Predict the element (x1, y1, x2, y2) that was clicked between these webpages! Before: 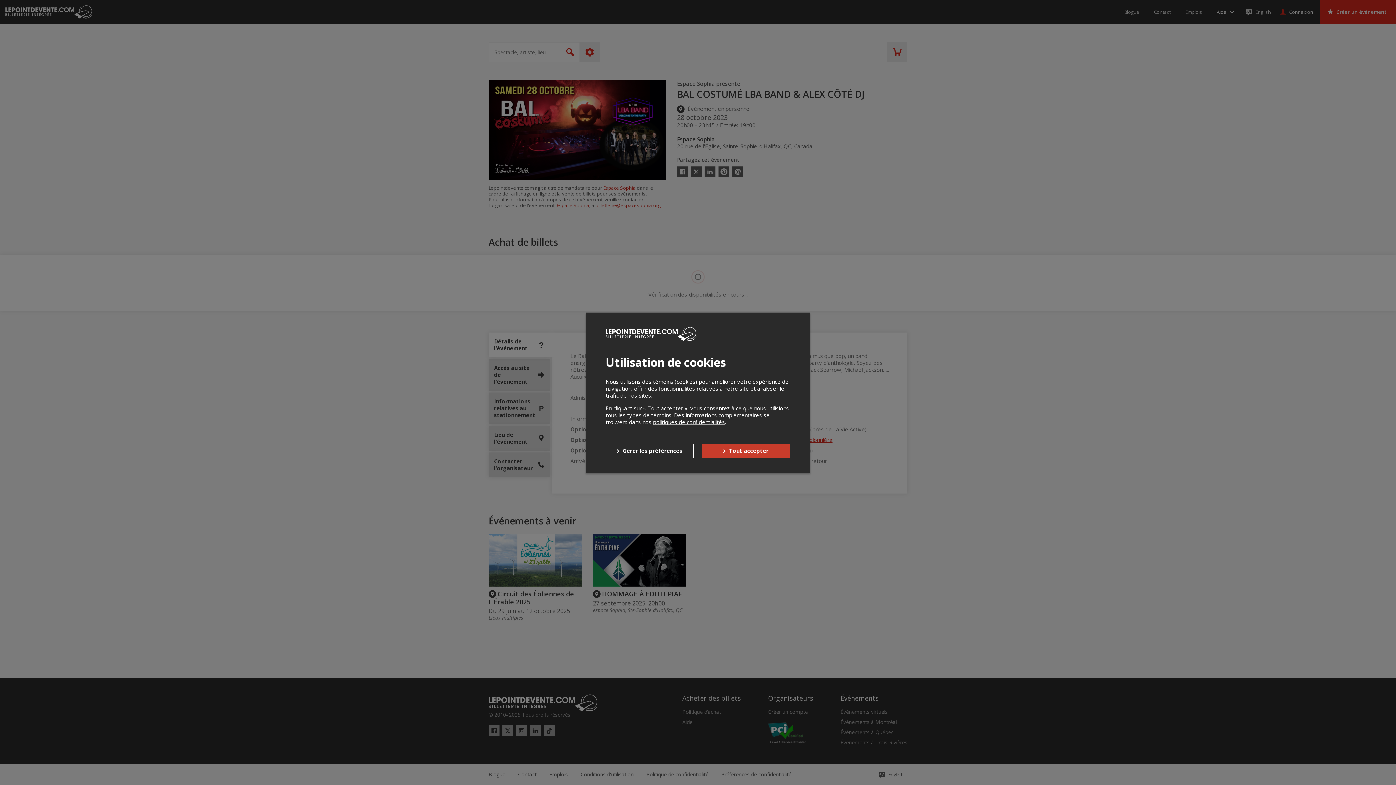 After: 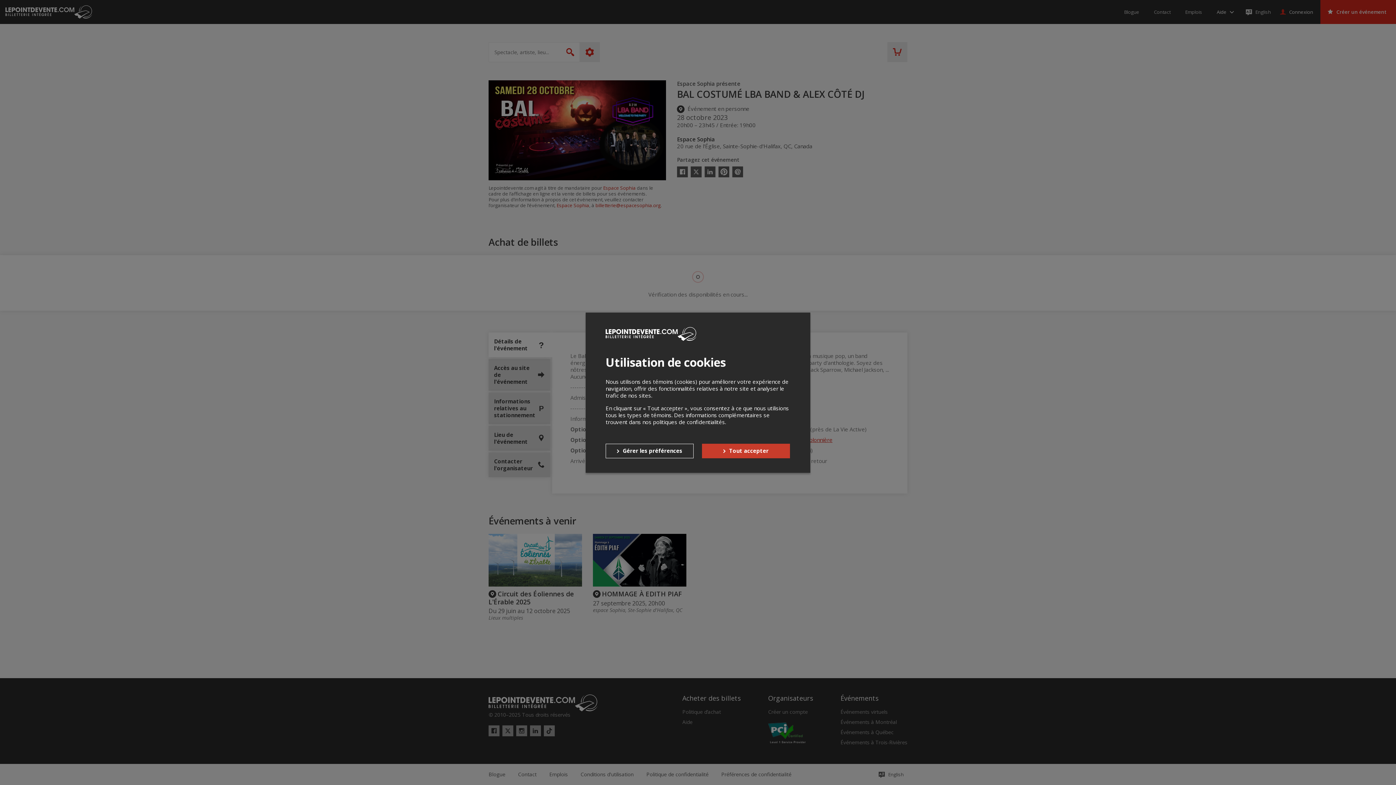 Action: label: politiques de confidentialités bbox: (653, 418, 725, 425)